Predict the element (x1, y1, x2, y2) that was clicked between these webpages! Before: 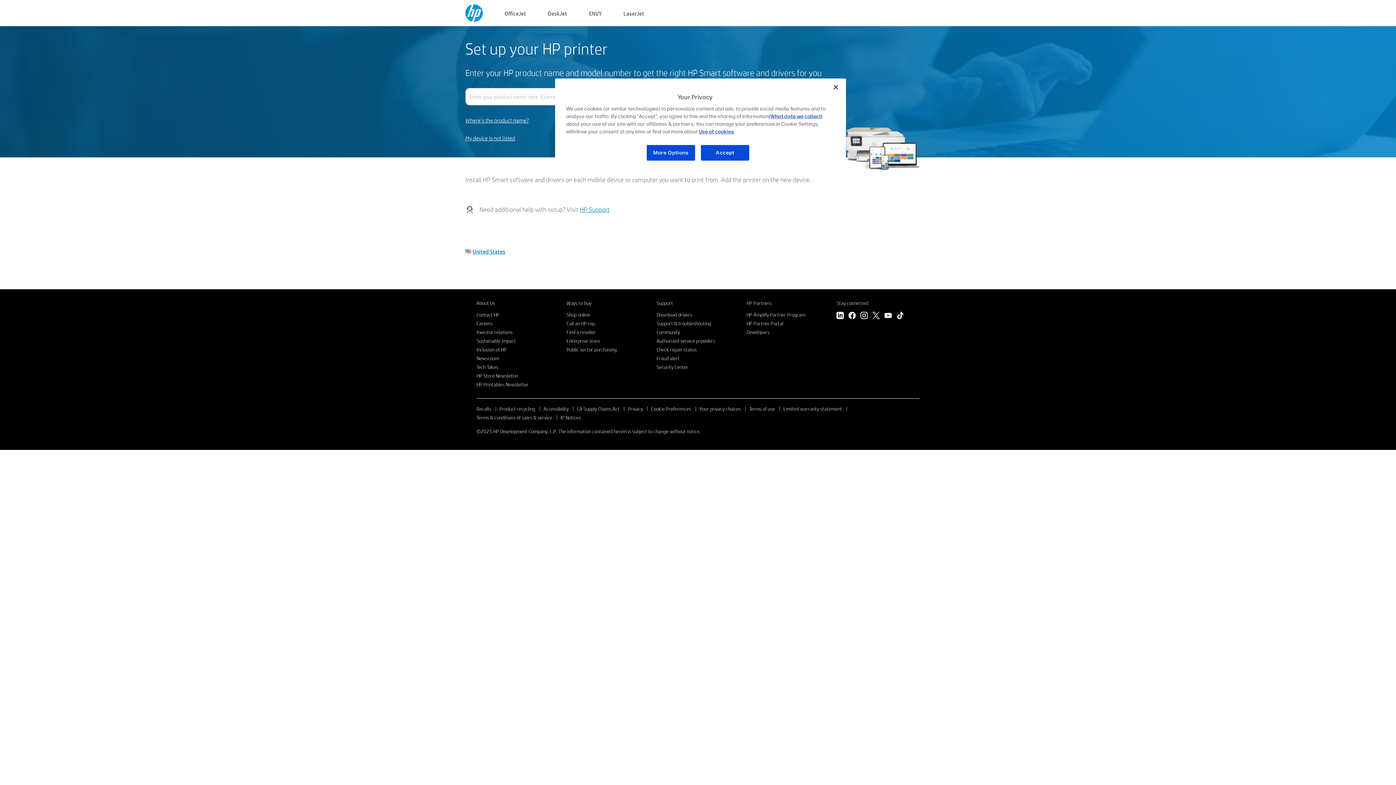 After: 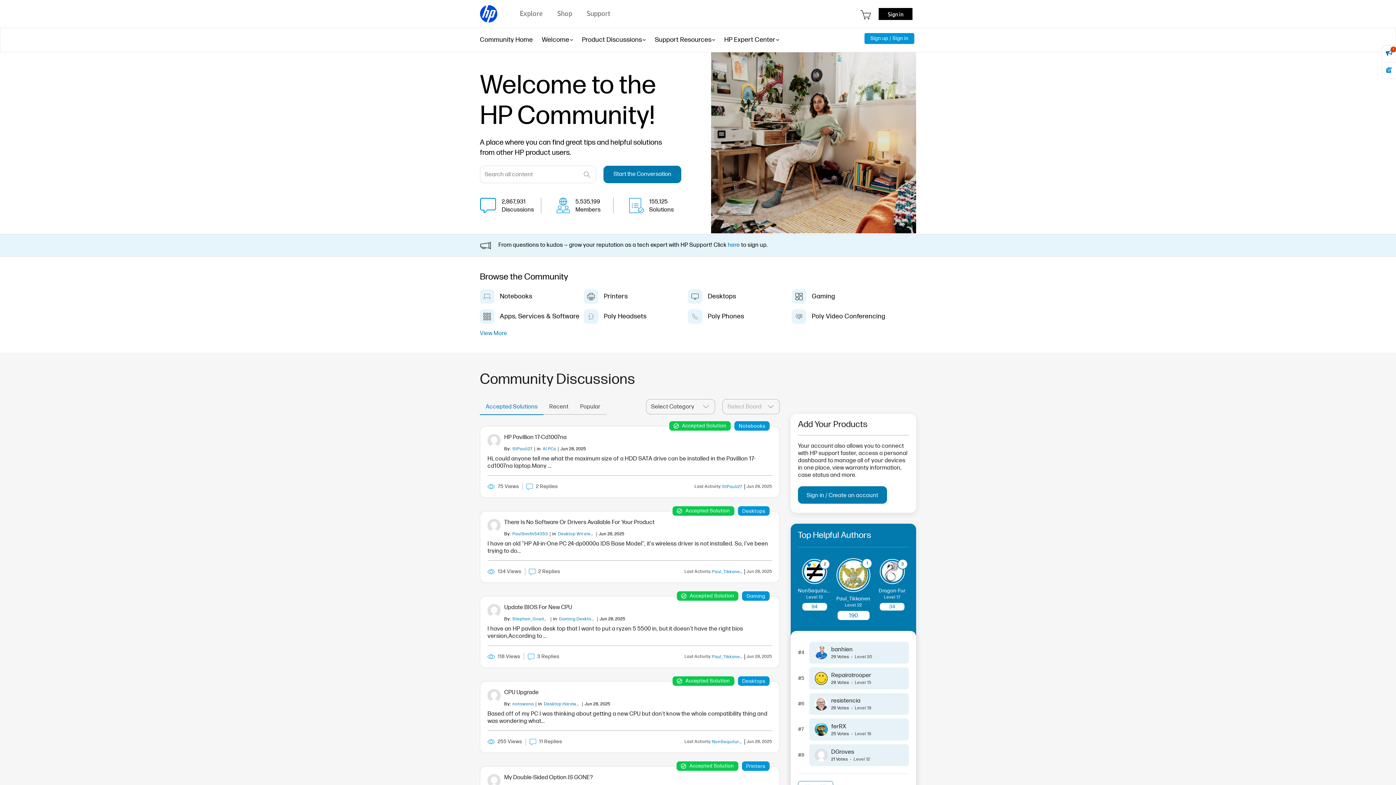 Action: bbox: (656, 329, 680, 335) label: Community